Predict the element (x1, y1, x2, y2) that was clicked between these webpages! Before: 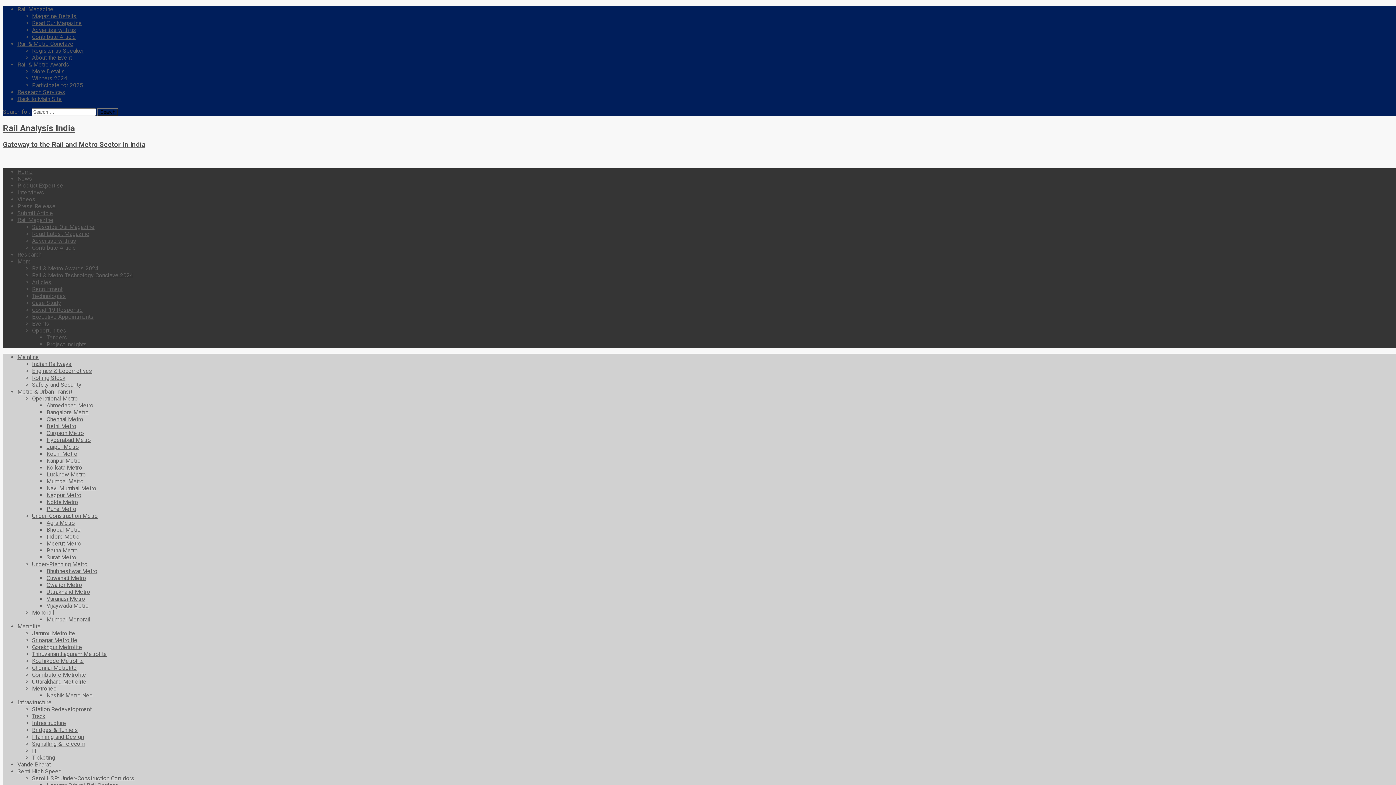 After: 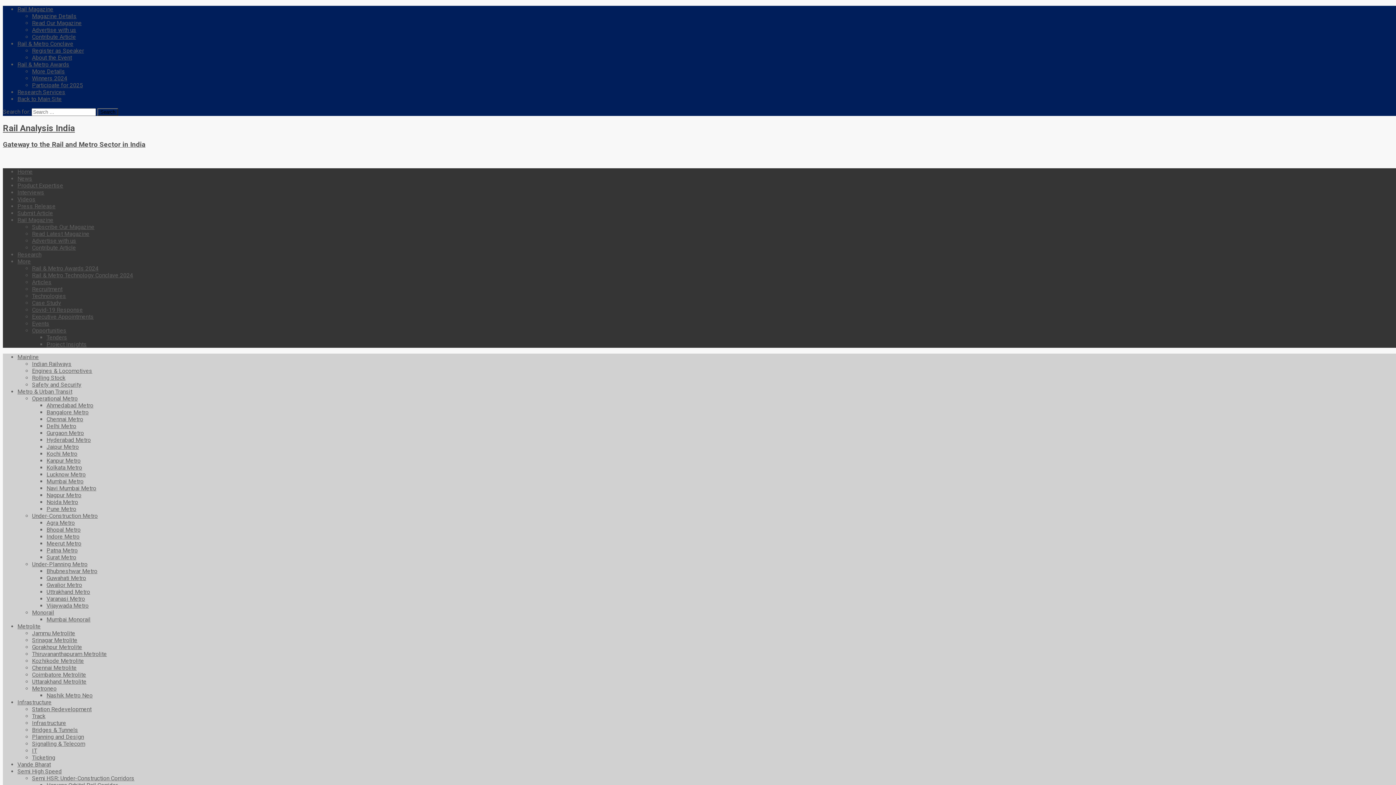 Action: label: Track bbox: (32, 712, 45, 719)